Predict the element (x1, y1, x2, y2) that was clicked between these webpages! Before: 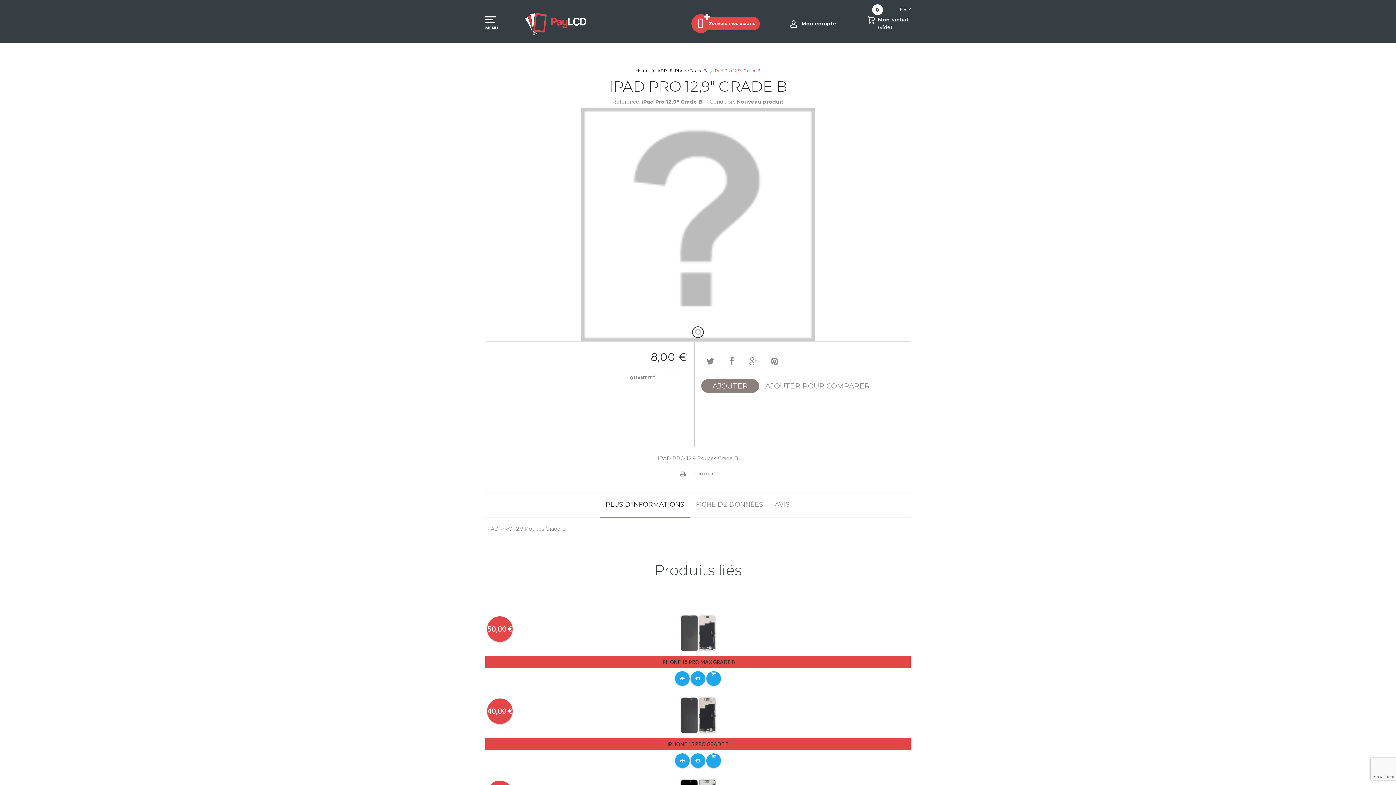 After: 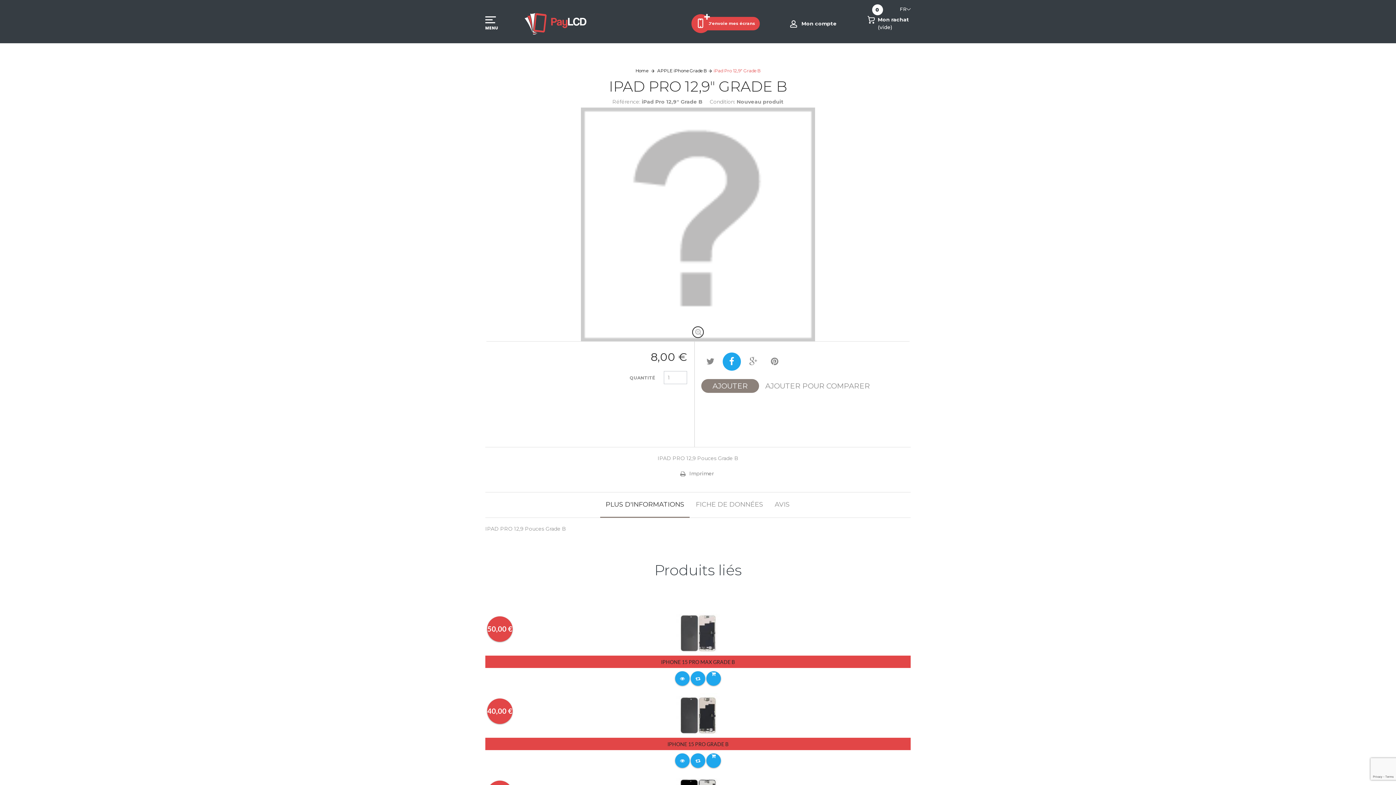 Action: bbox: (722, 352, 741, 370)